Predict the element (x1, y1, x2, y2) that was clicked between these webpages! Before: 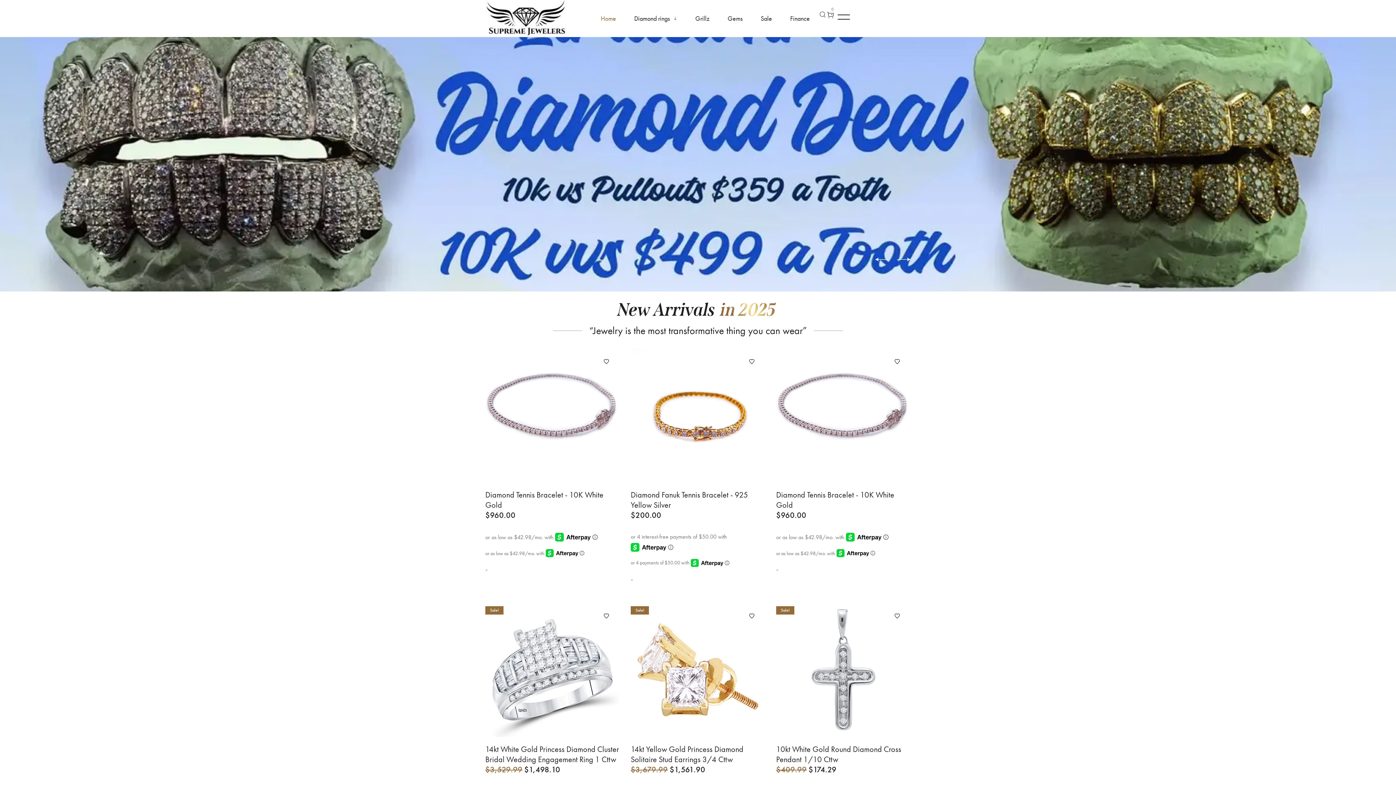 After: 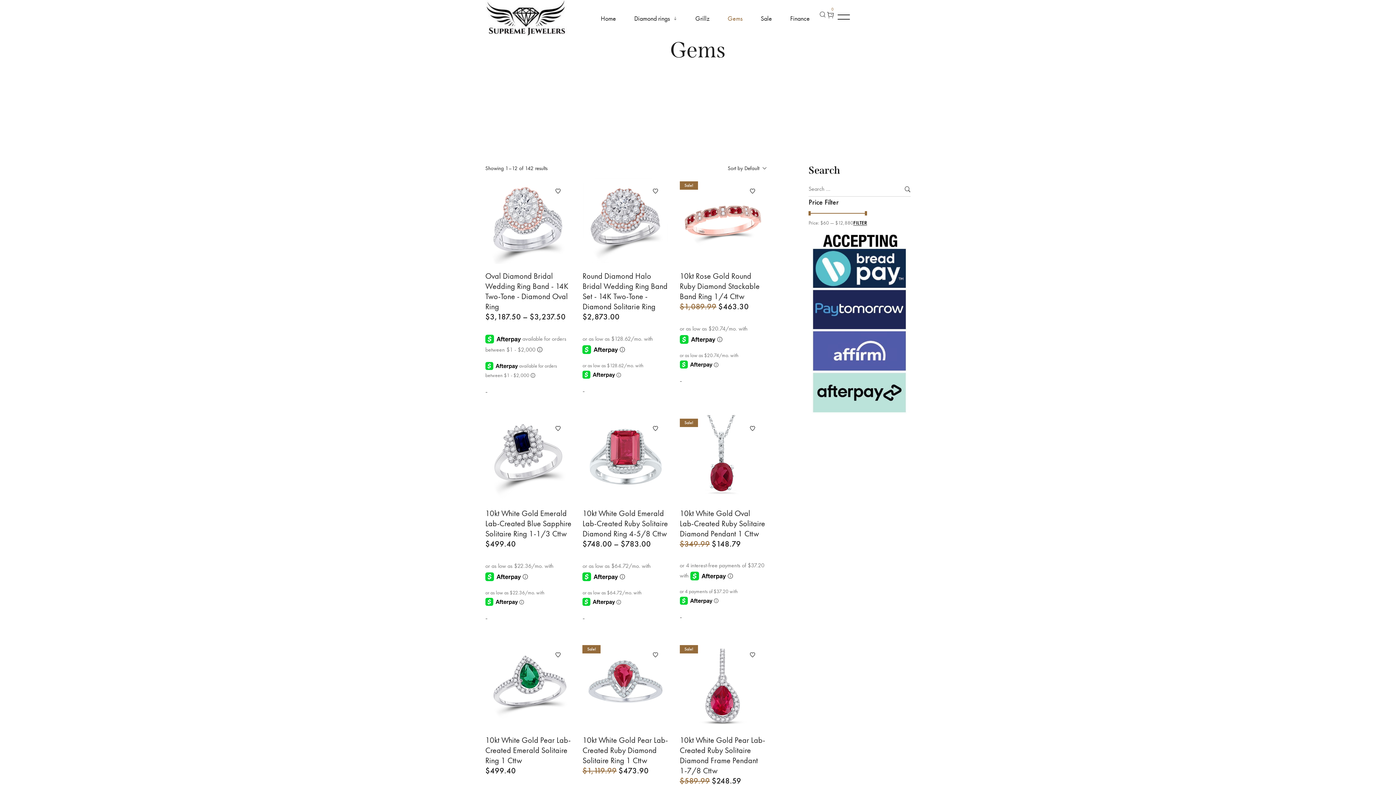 Action: label: Gems bbox: (718, 11, 751, 25)